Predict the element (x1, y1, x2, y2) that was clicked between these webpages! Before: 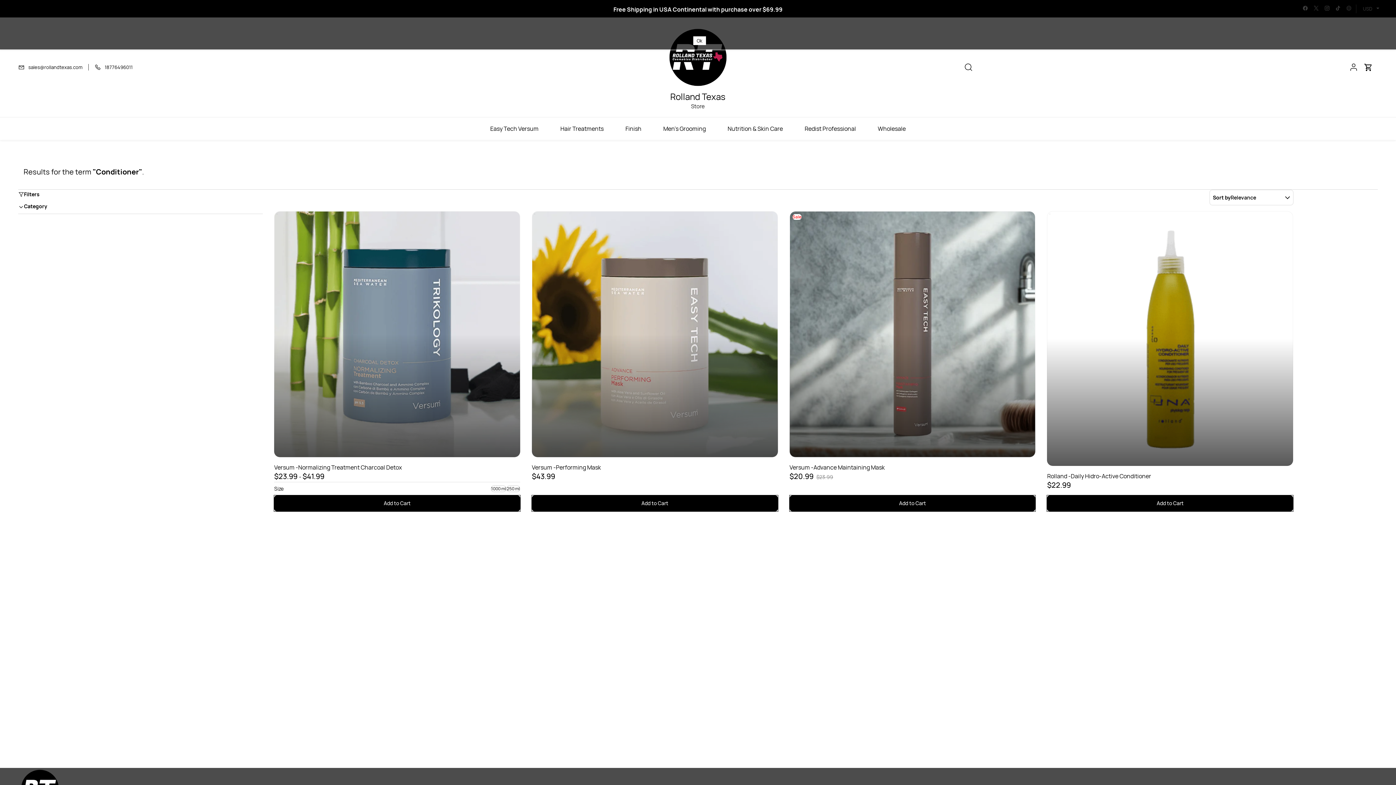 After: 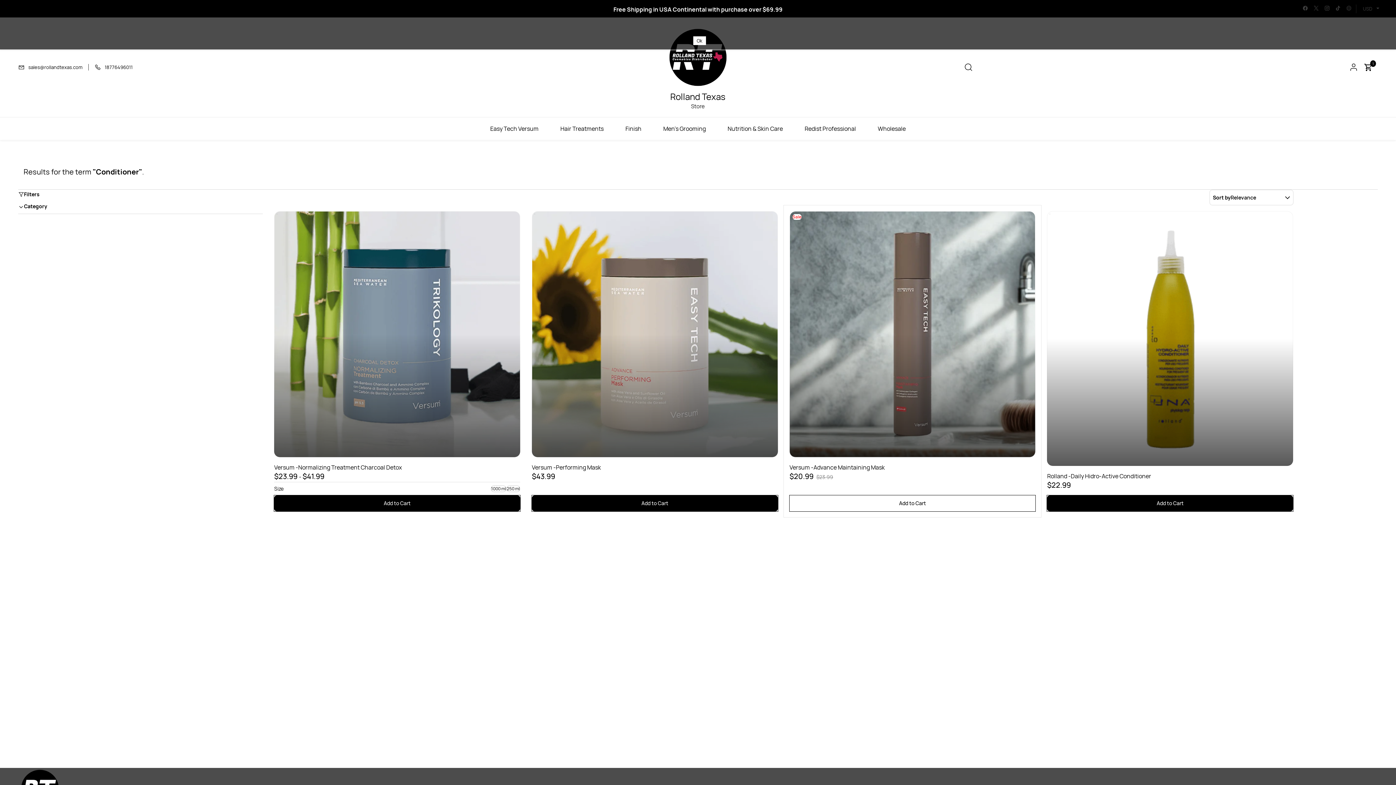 Action: bbox: (789, 495, 1035, 511) label: Add to Cart